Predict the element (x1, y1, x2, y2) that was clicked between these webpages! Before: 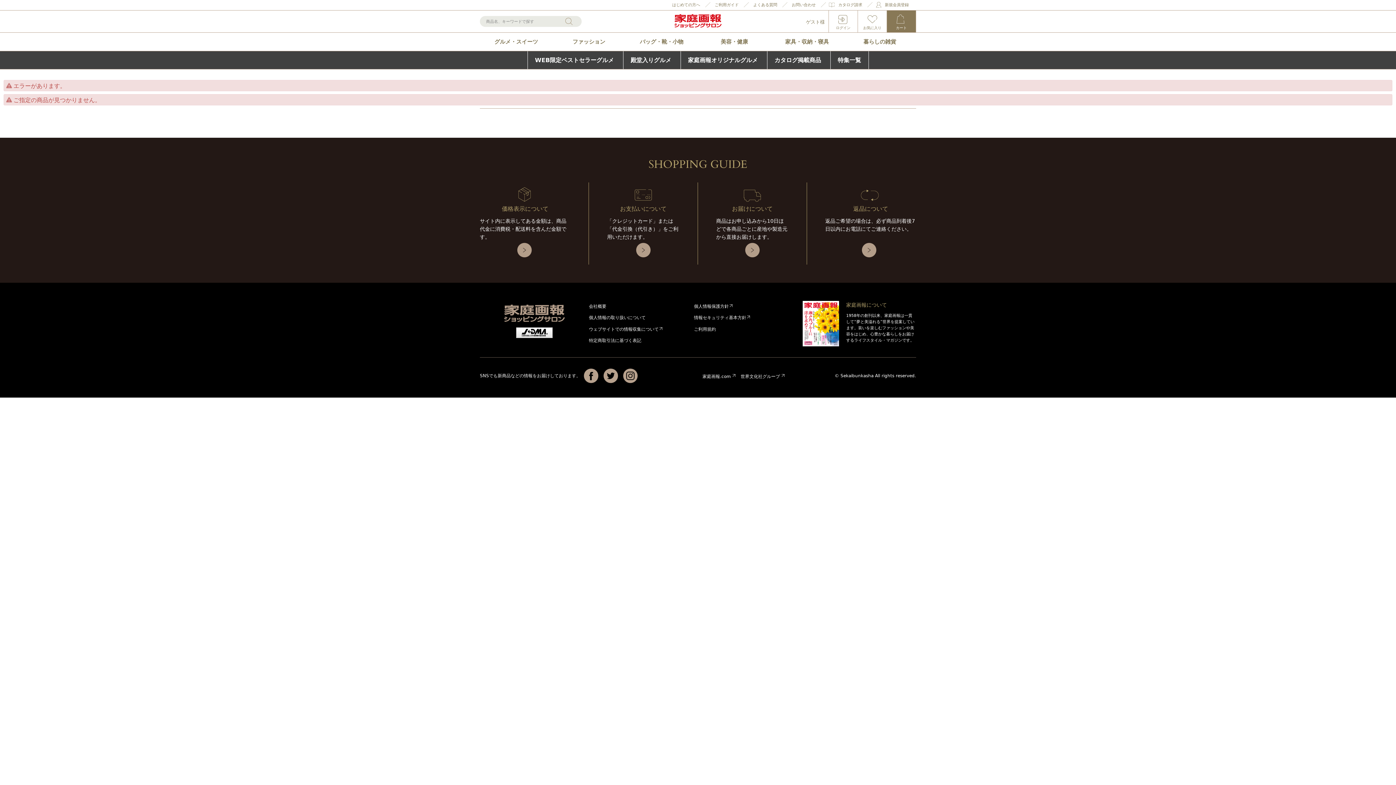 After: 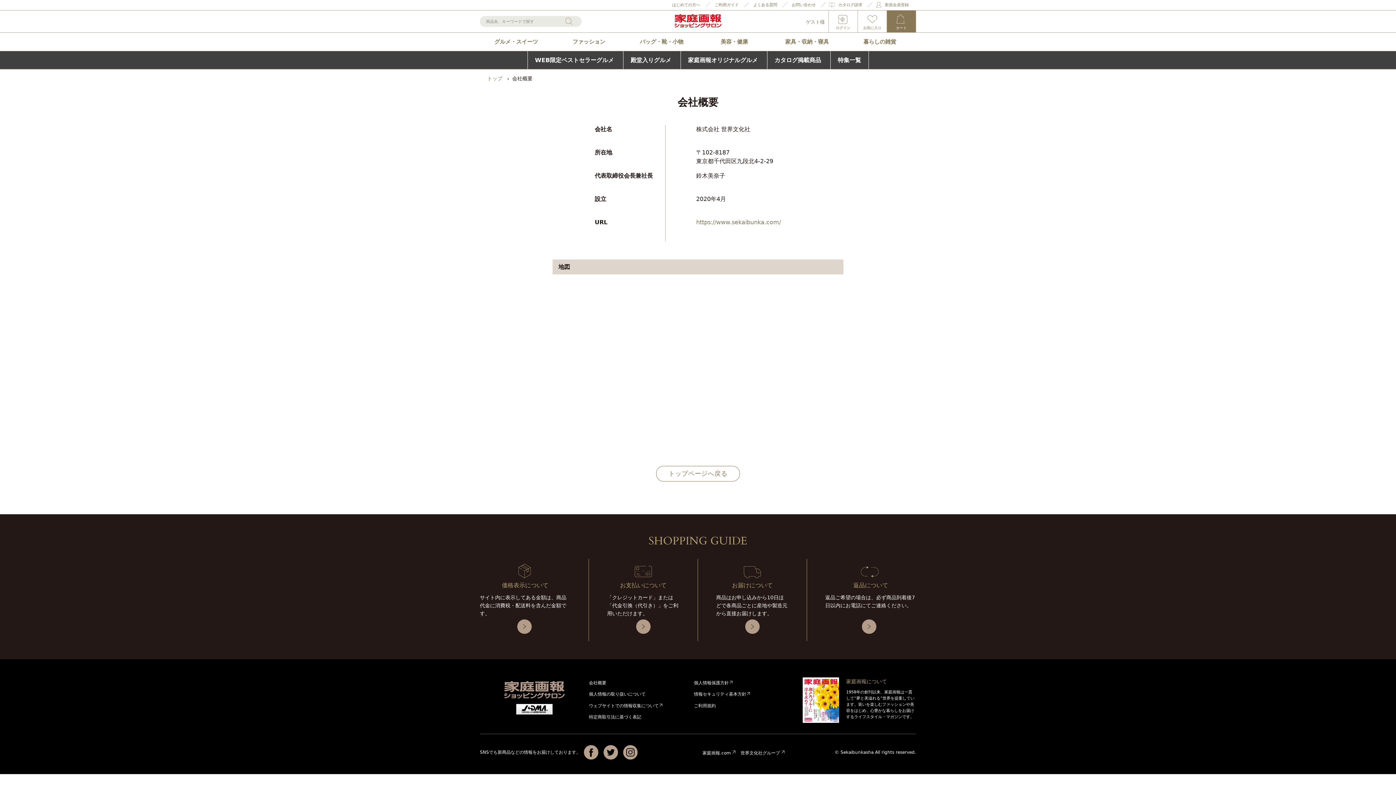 Action: bbox: (589, 304, 606, 309) label: 会社概要